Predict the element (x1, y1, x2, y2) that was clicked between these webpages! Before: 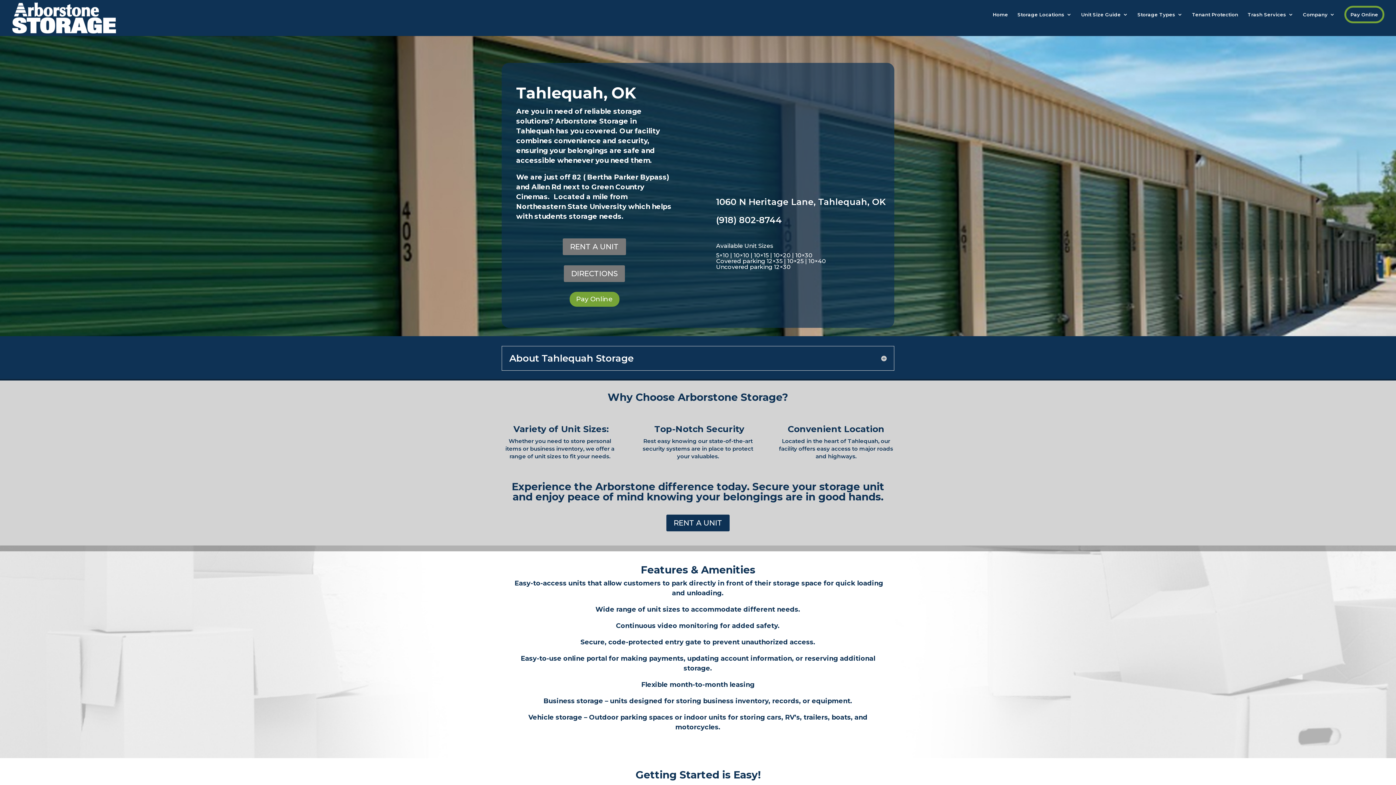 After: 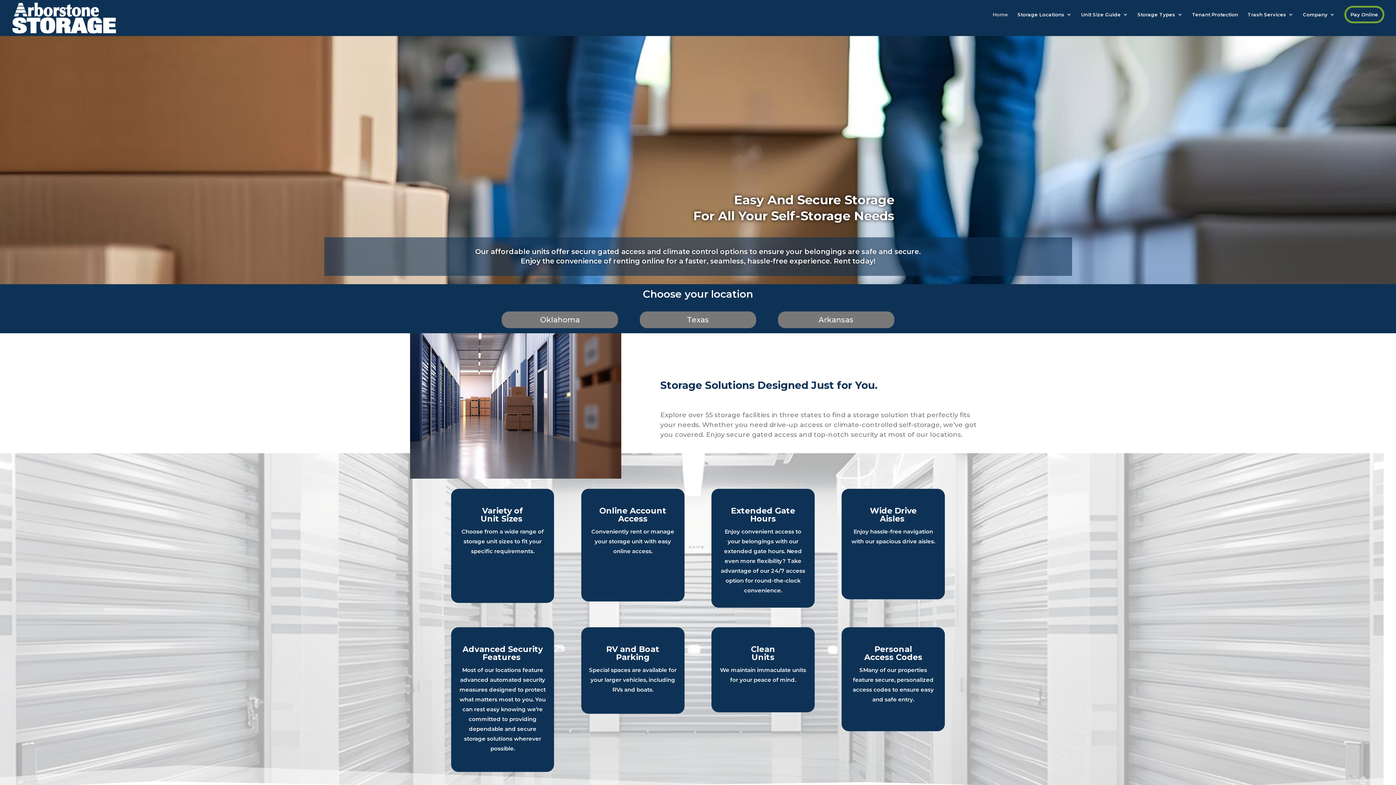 Action: bbox: (12, 14, 115, 20)